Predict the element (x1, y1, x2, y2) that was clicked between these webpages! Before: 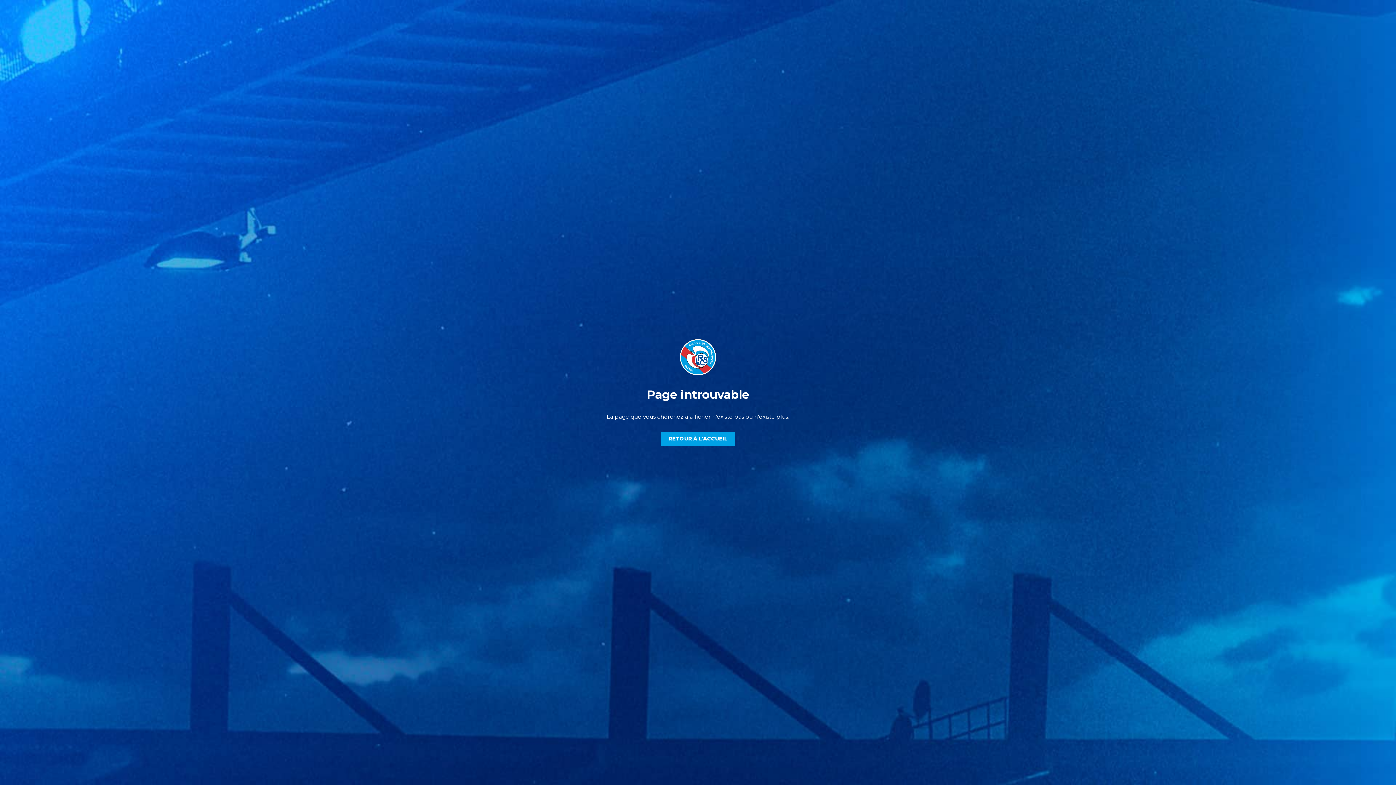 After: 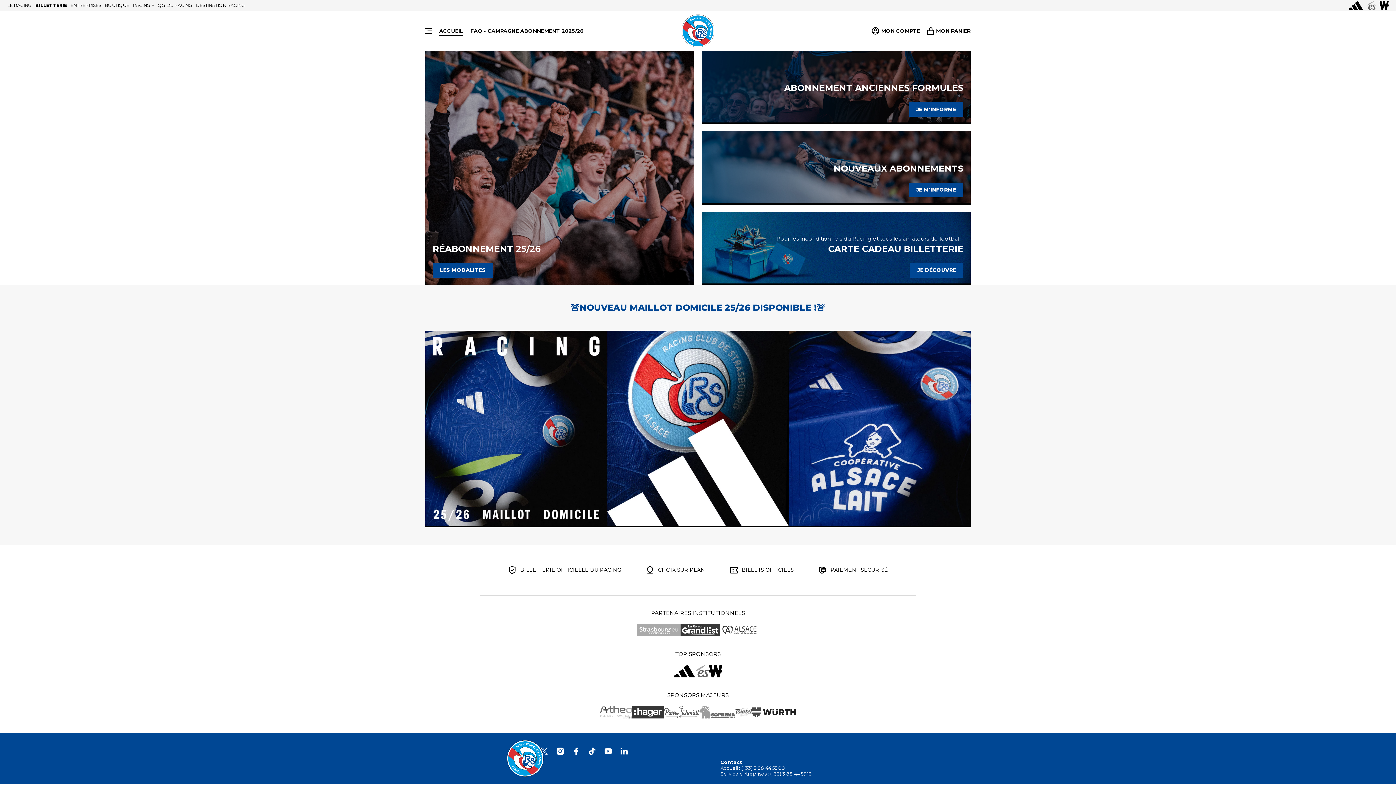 Action: bbox: (661, 431, 734, 446) label: RETOUR À L'ACCUEIL